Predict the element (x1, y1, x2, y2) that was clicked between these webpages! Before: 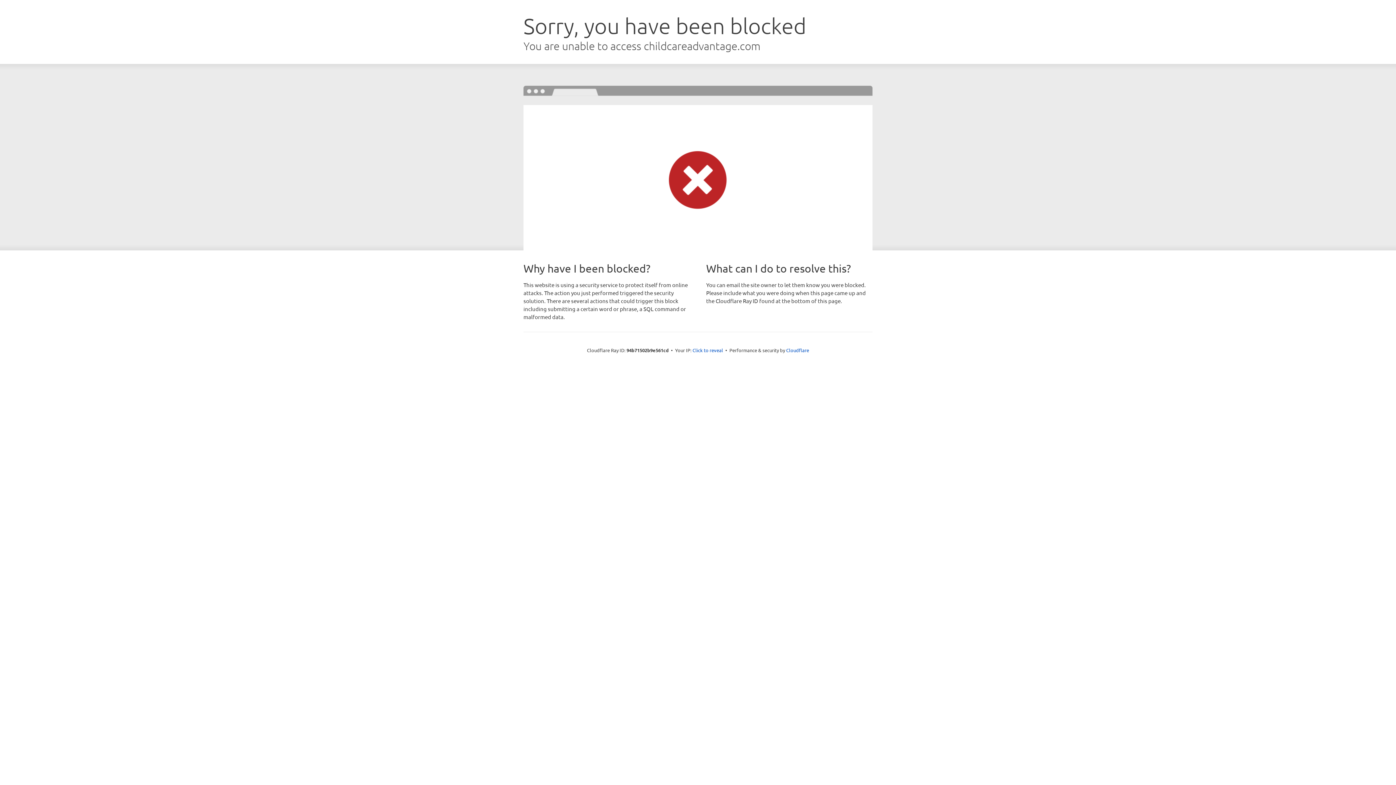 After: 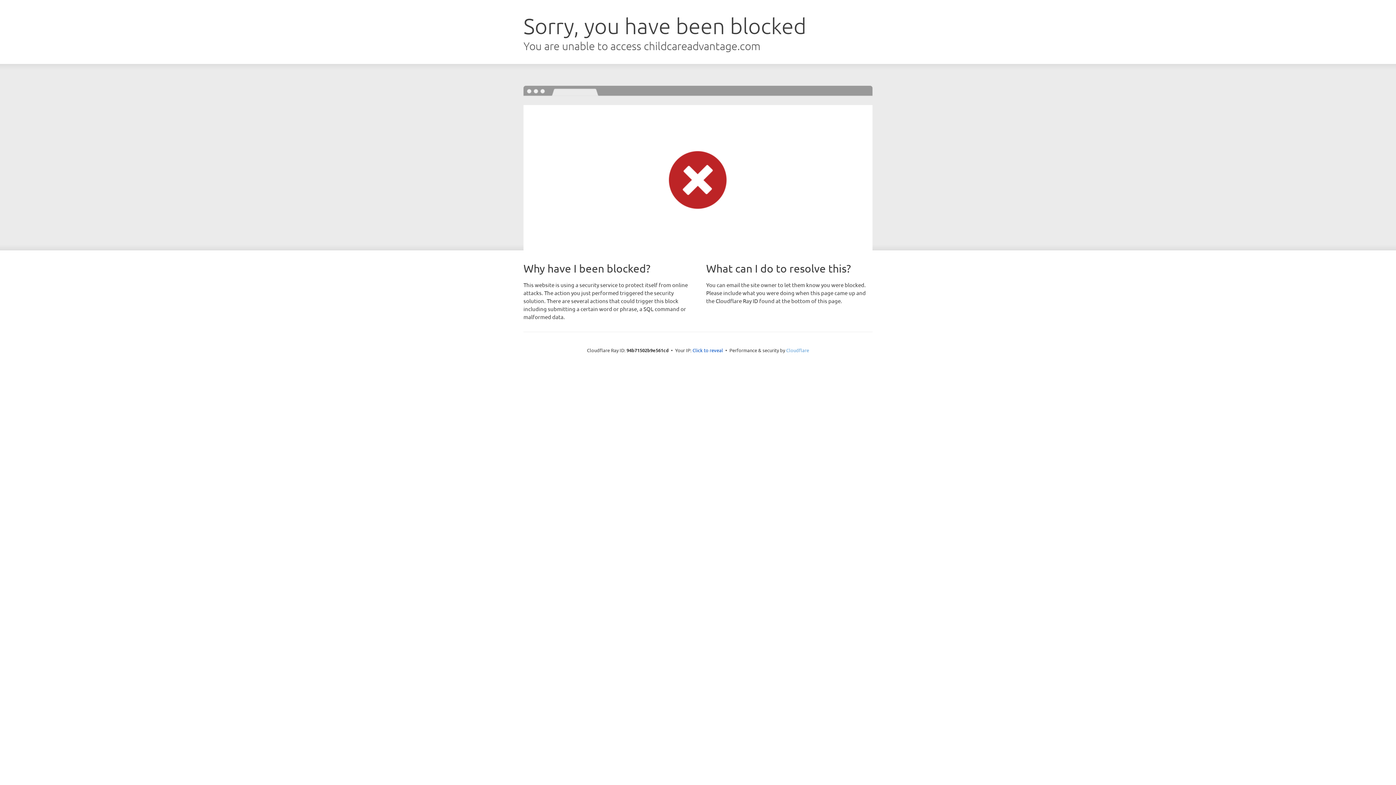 Action: label: Cloudflare bbox: (786, 347, 809, 353)